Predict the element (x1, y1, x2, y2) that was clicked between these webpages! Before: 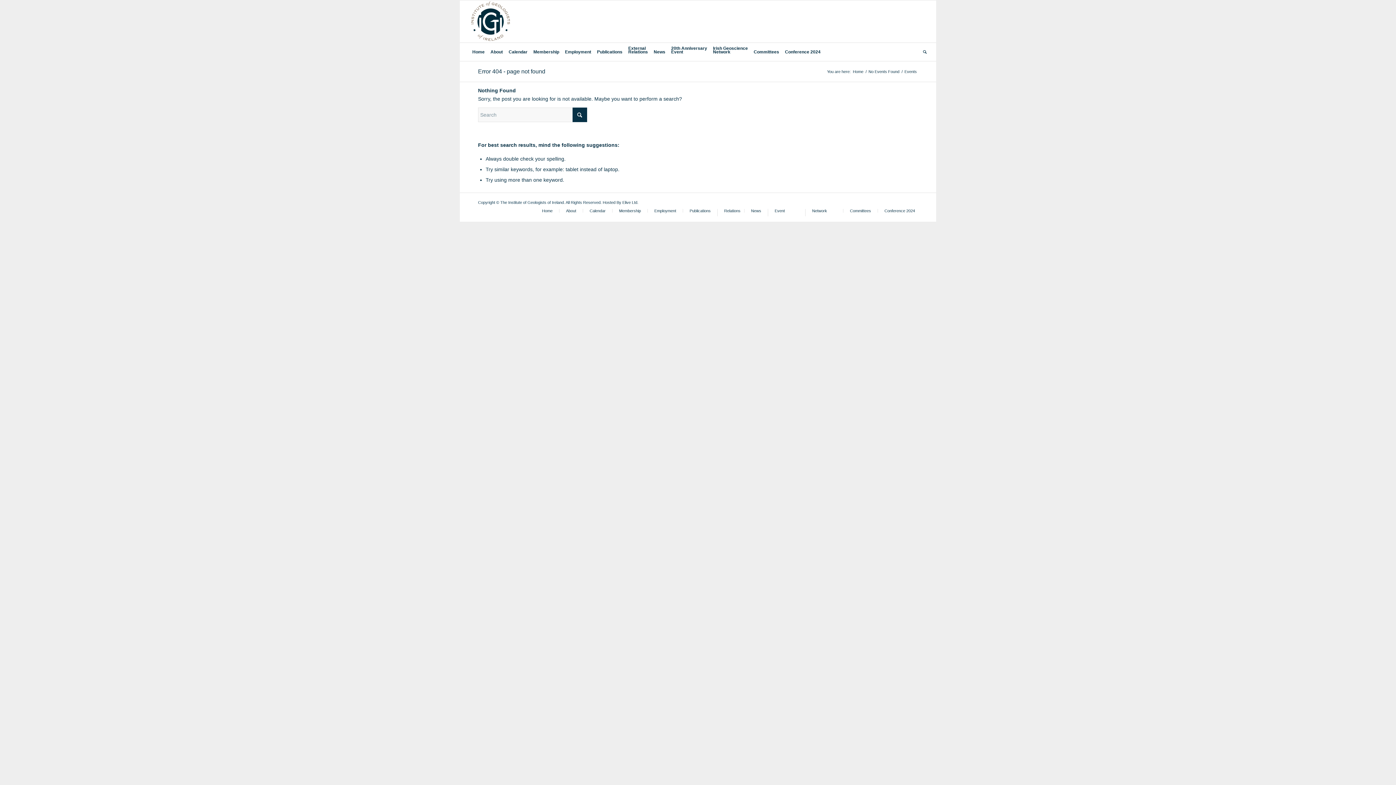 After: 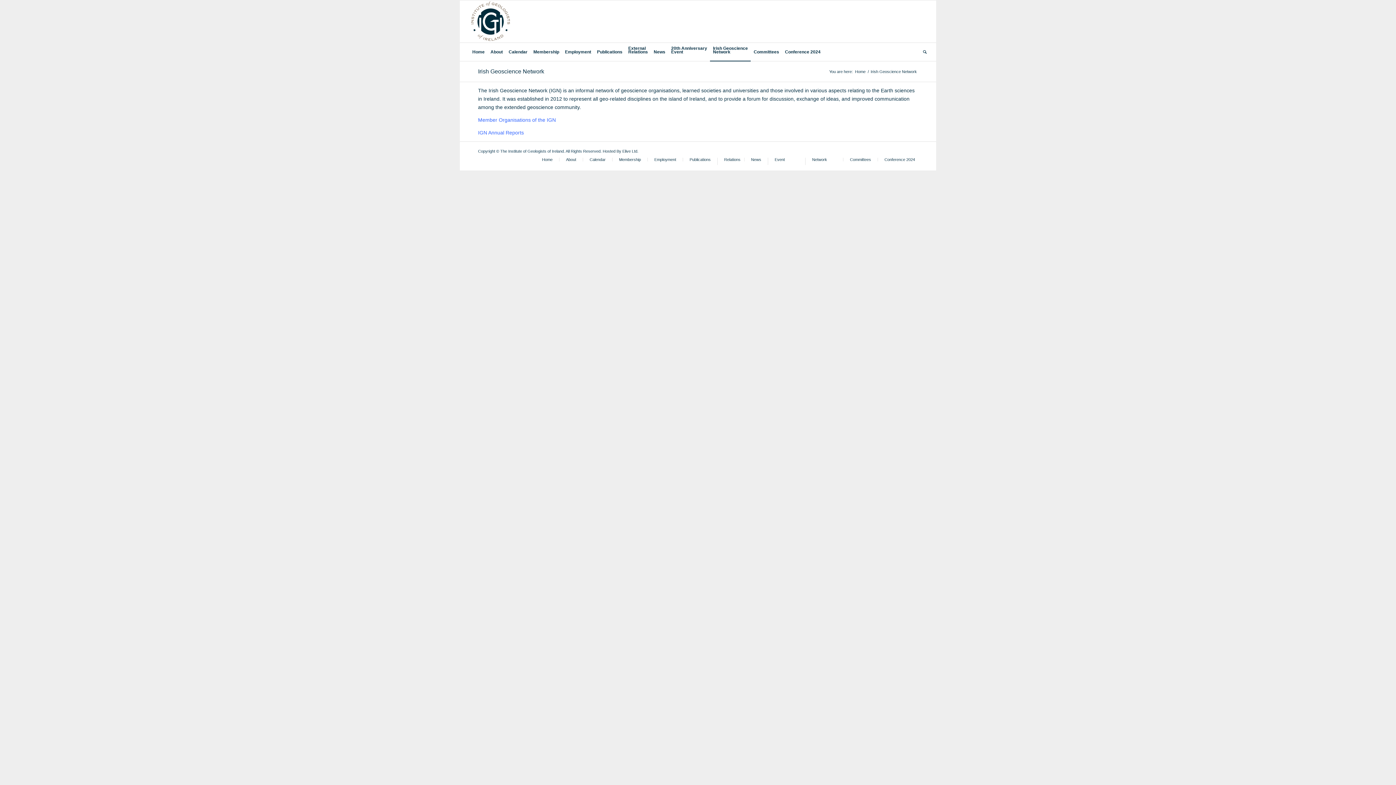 Action: bbox: (710, 42, 750, 61) label: Network
Irish Geoscience